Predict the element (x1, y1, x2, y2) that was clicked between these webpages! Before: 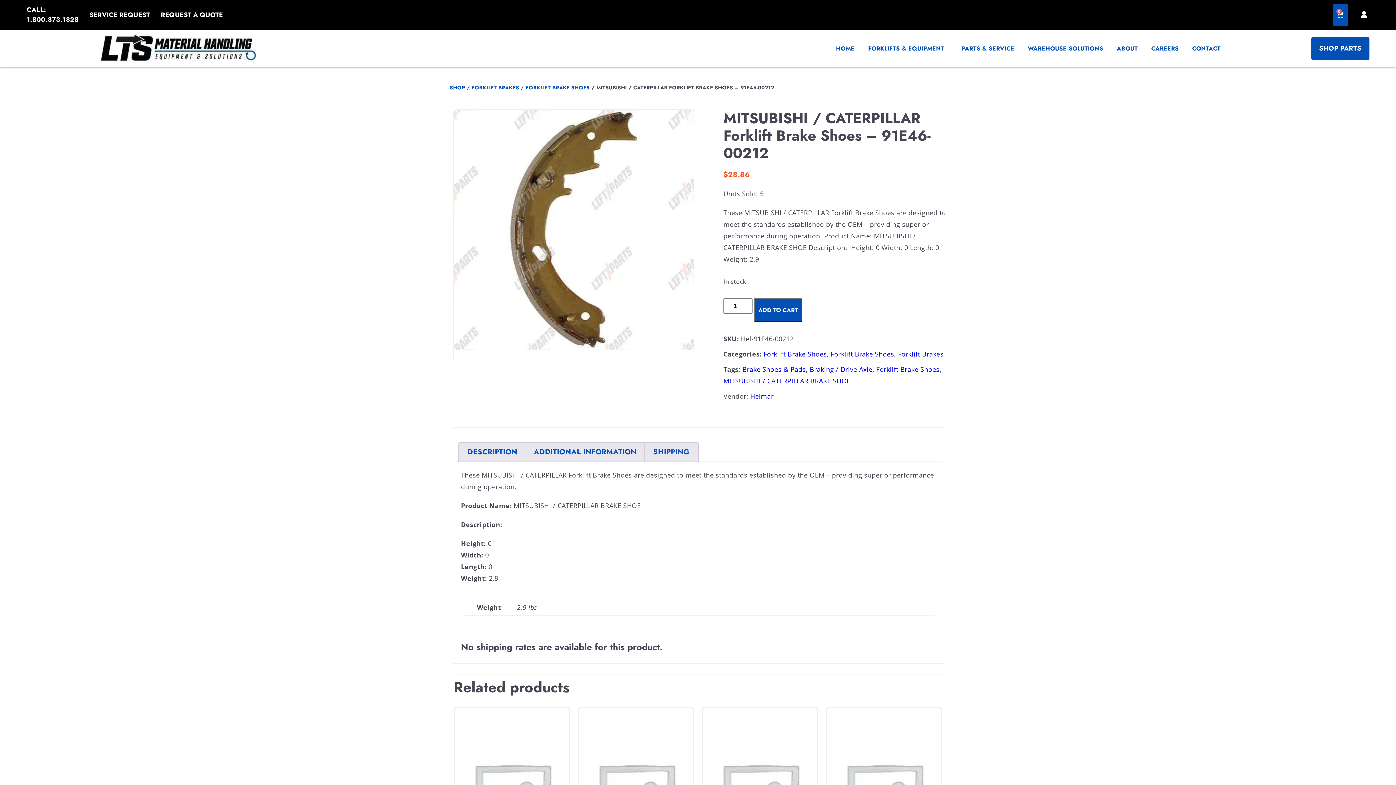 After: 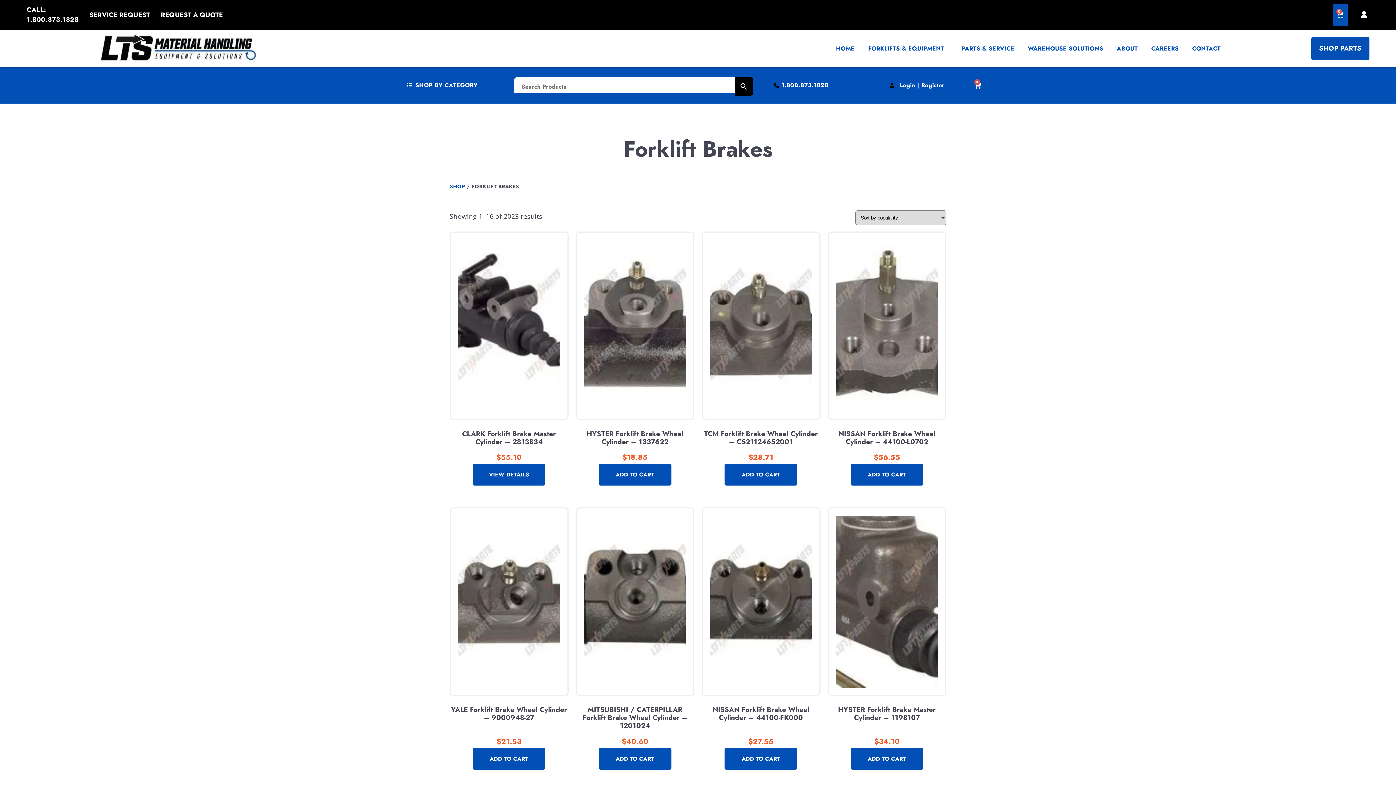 Action: label: FORKLIFT BRAKES bbox: (471, 84, 519, 91)